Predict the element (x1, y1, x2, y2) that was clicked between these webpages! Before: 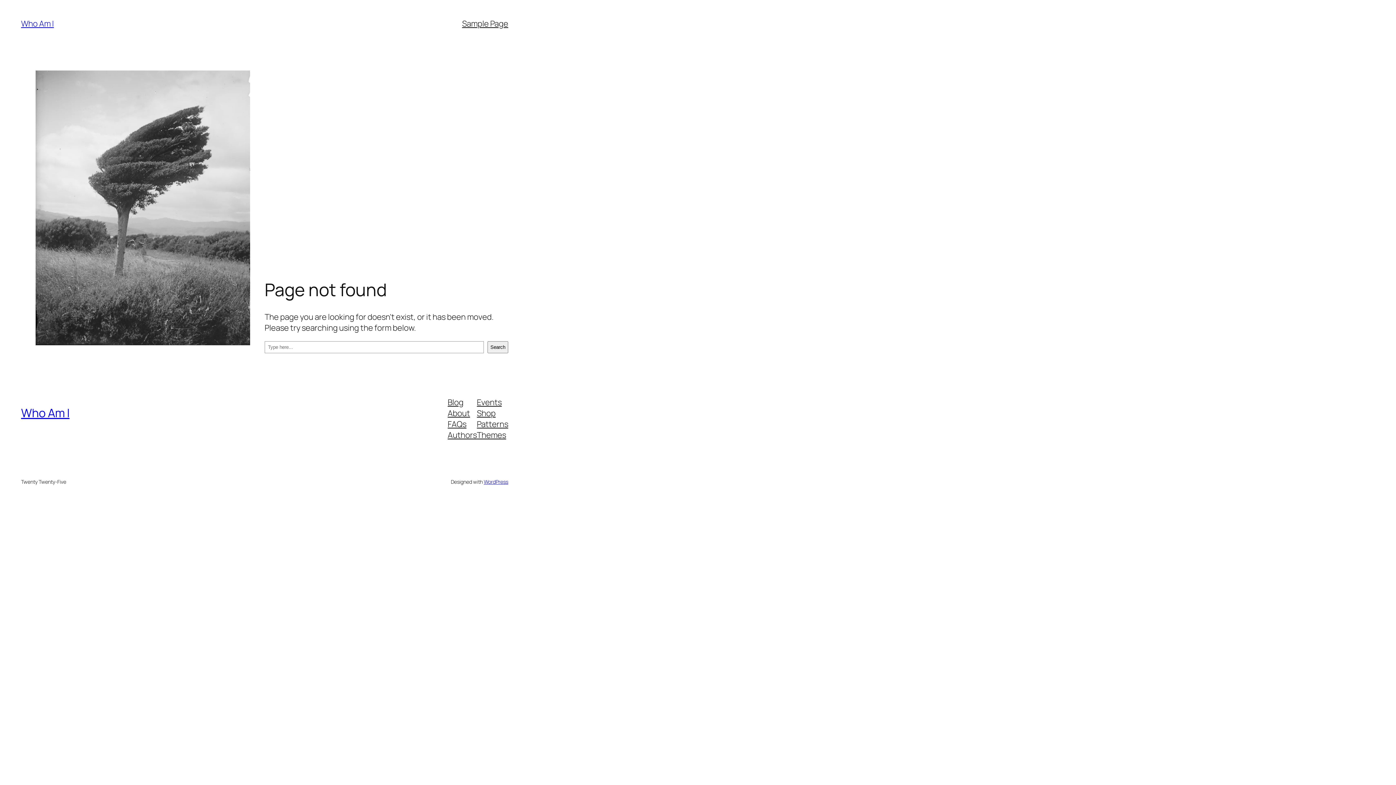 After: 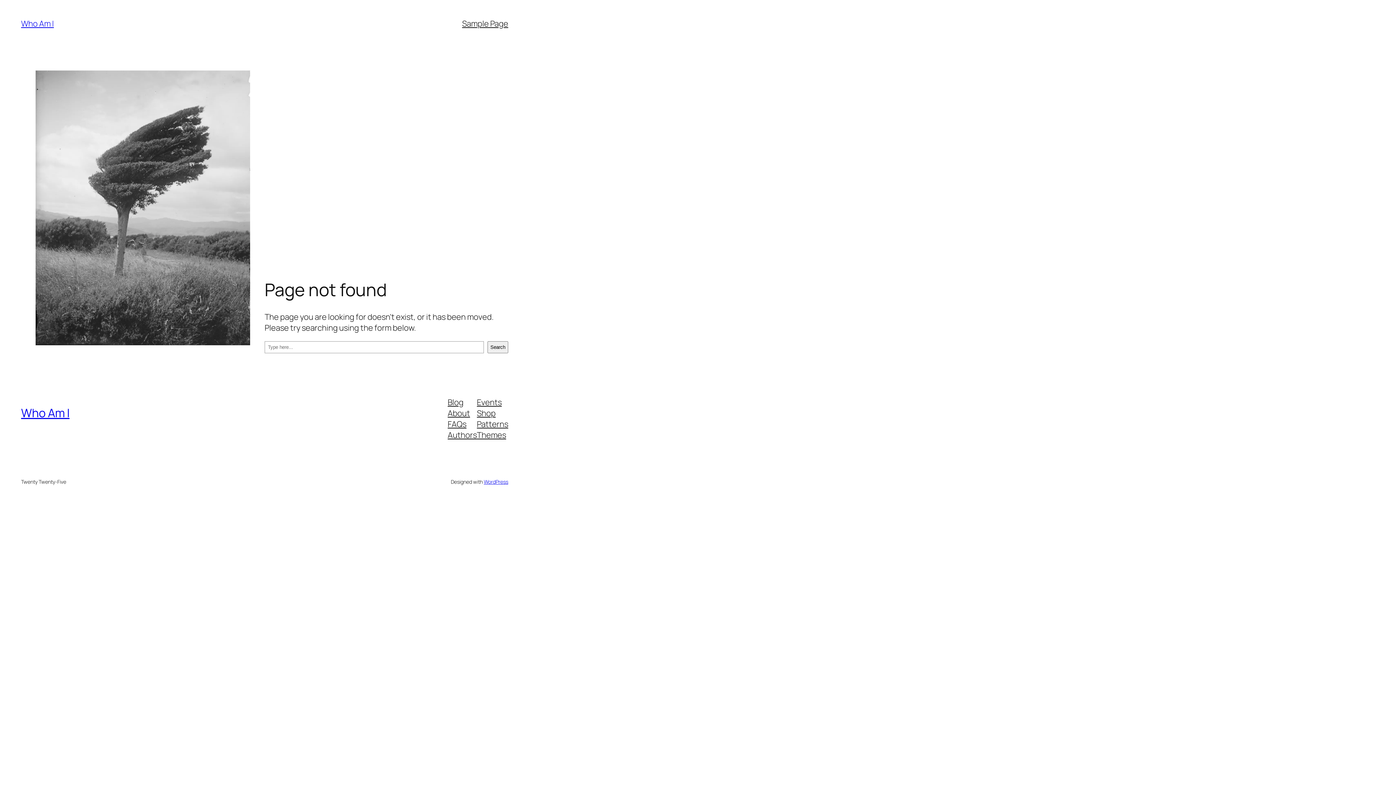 Action: label: Events bbox: (477, 396, 501, 407)